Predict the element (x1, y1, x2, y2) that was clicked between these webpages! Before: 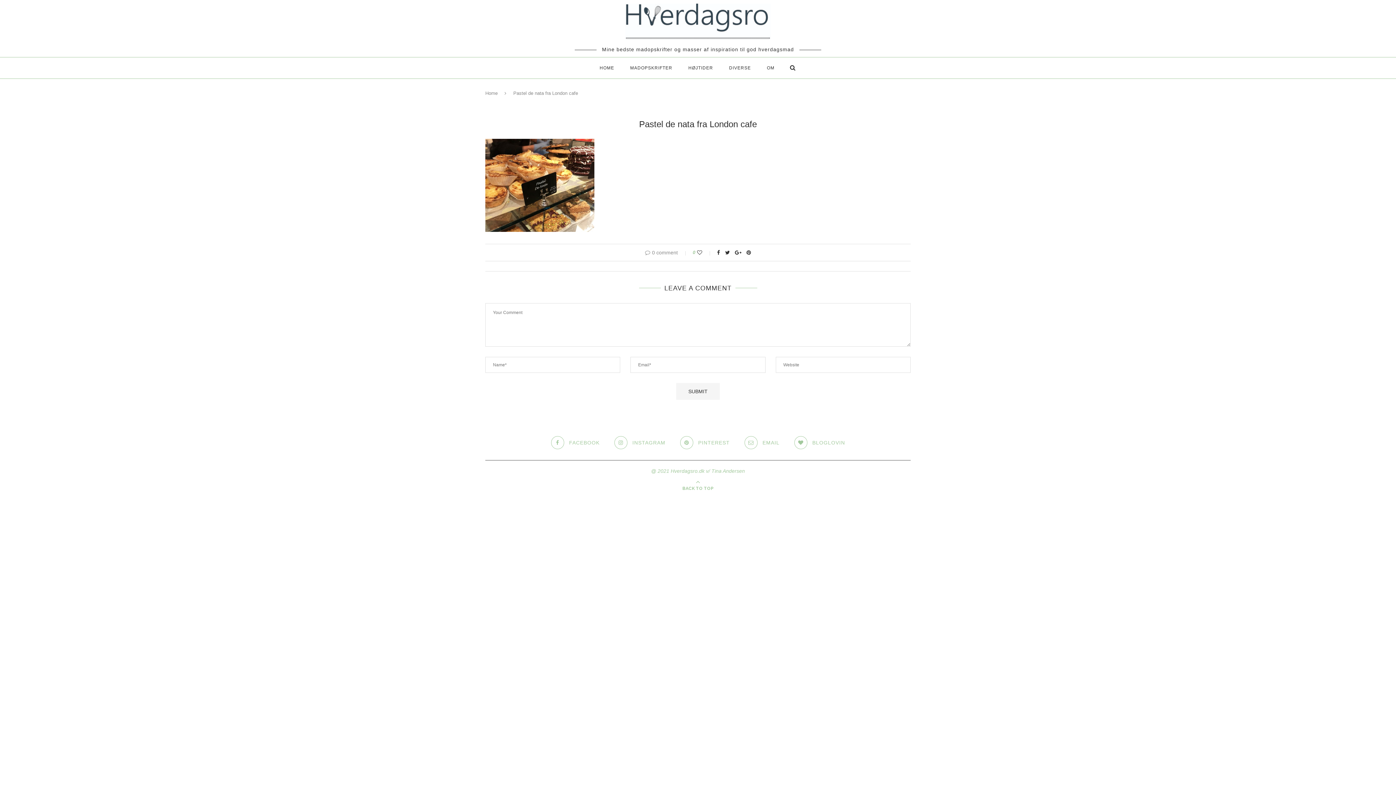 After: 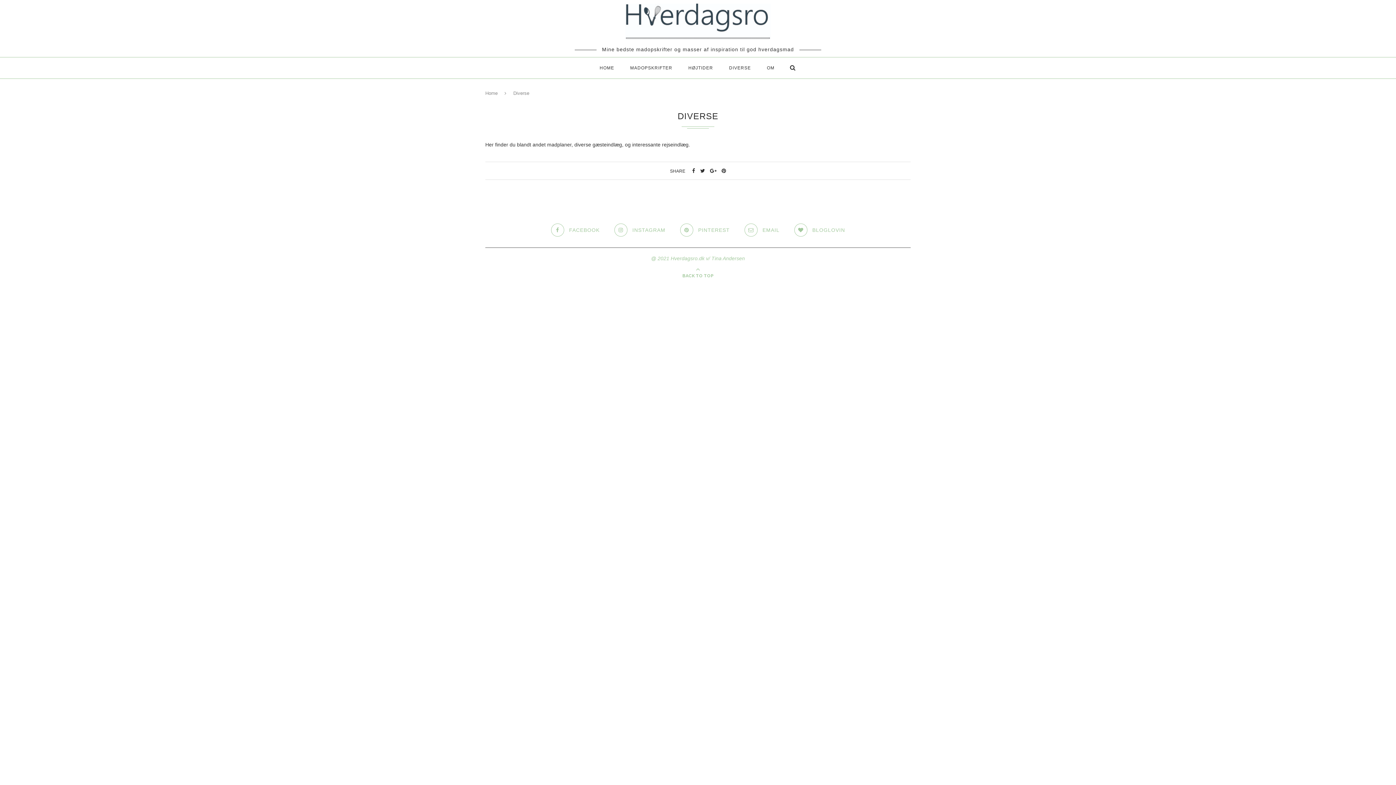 Action: label: DIVERSE bbox: (729, 57, 751, 78)